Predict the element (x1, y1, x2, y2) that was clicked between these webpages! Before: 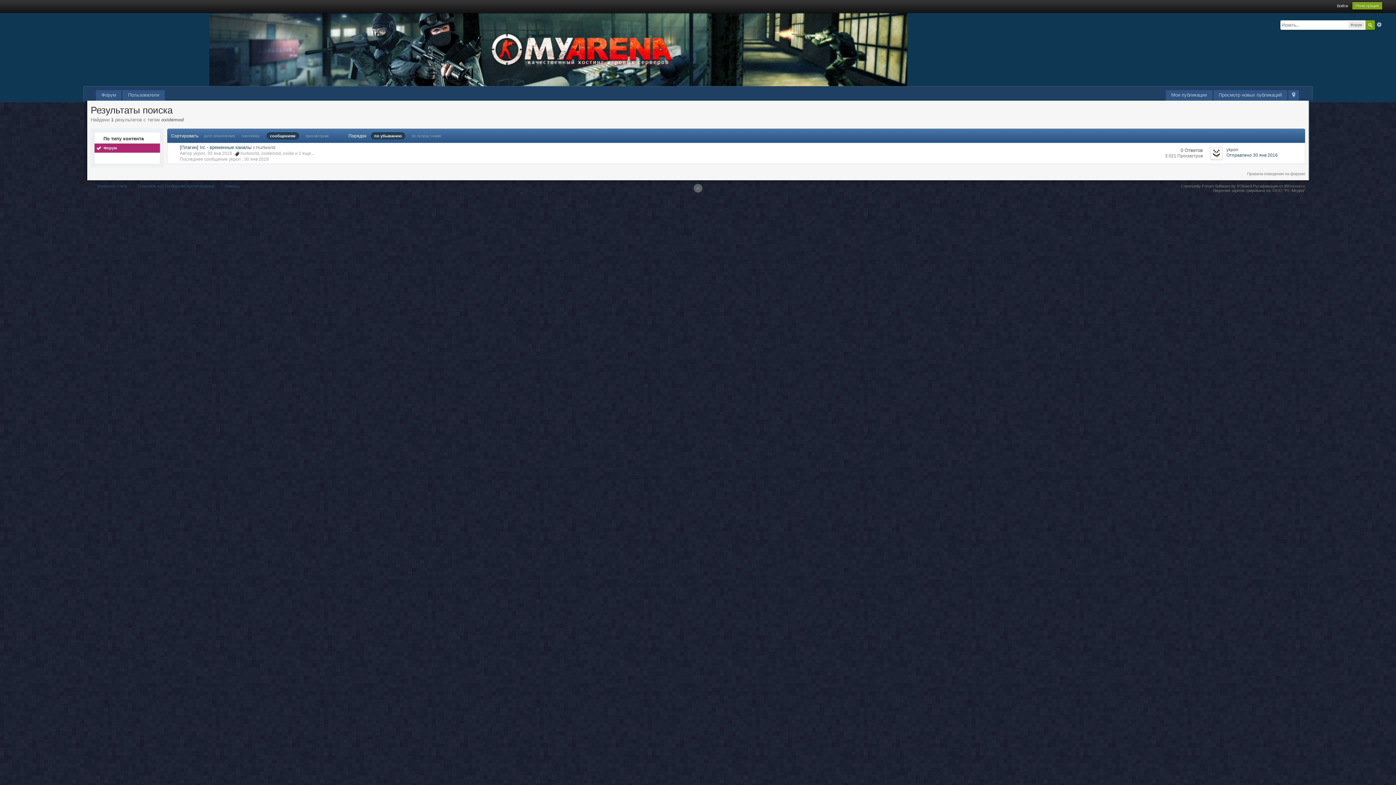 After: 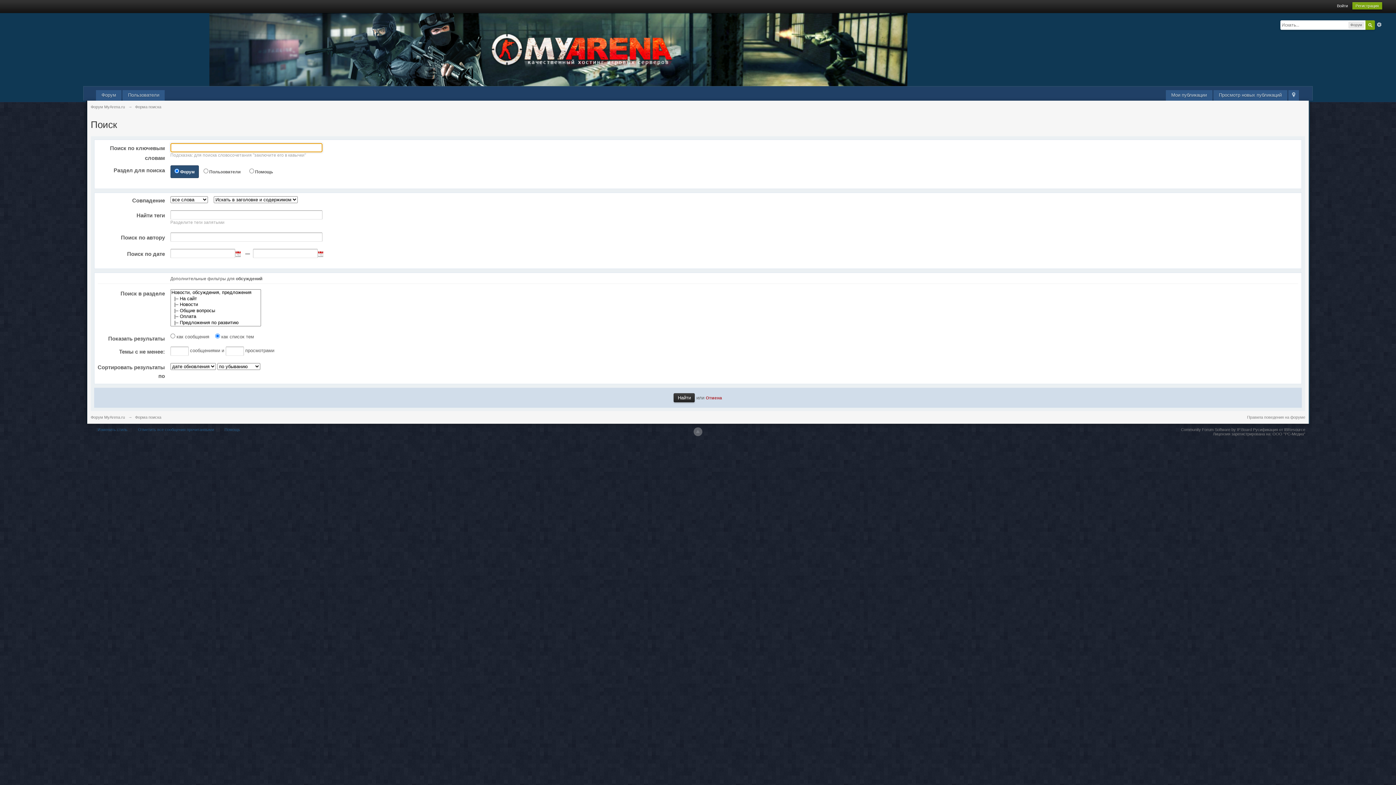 Action: label: Расширенный bbox: (1376, 21, 1382, 27)